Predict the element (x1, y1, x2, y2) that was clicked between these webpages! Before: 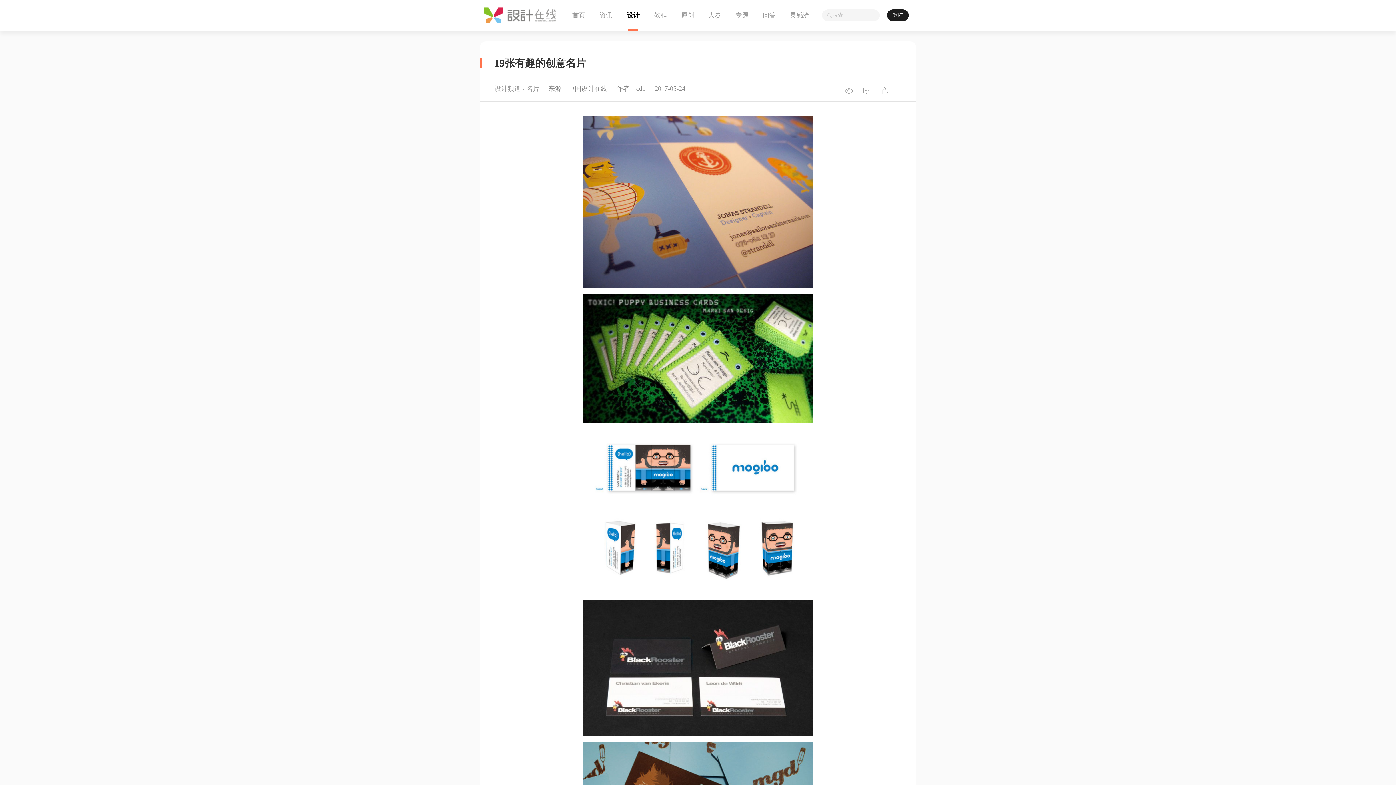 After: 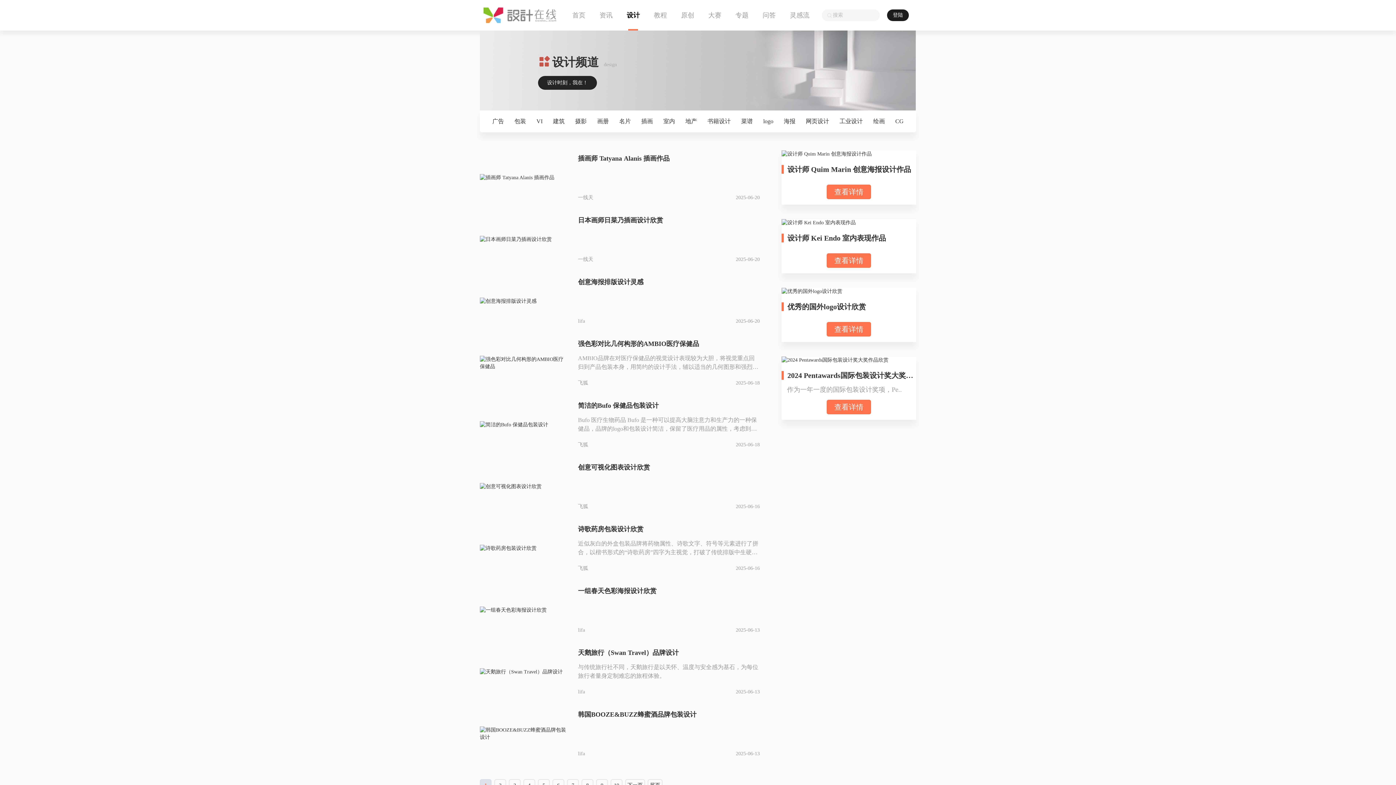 Action: bbox: (494, 84, 520, 92) label: 设计频道